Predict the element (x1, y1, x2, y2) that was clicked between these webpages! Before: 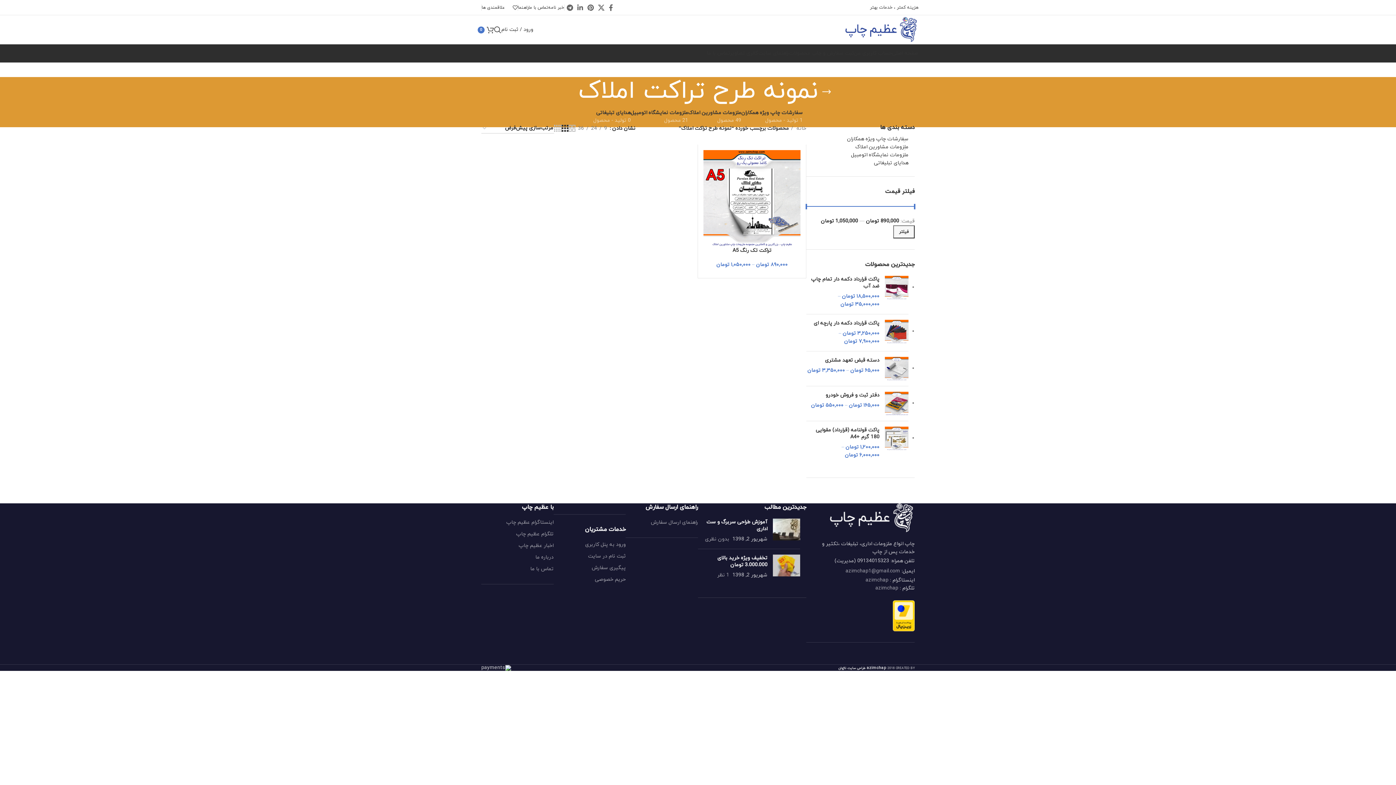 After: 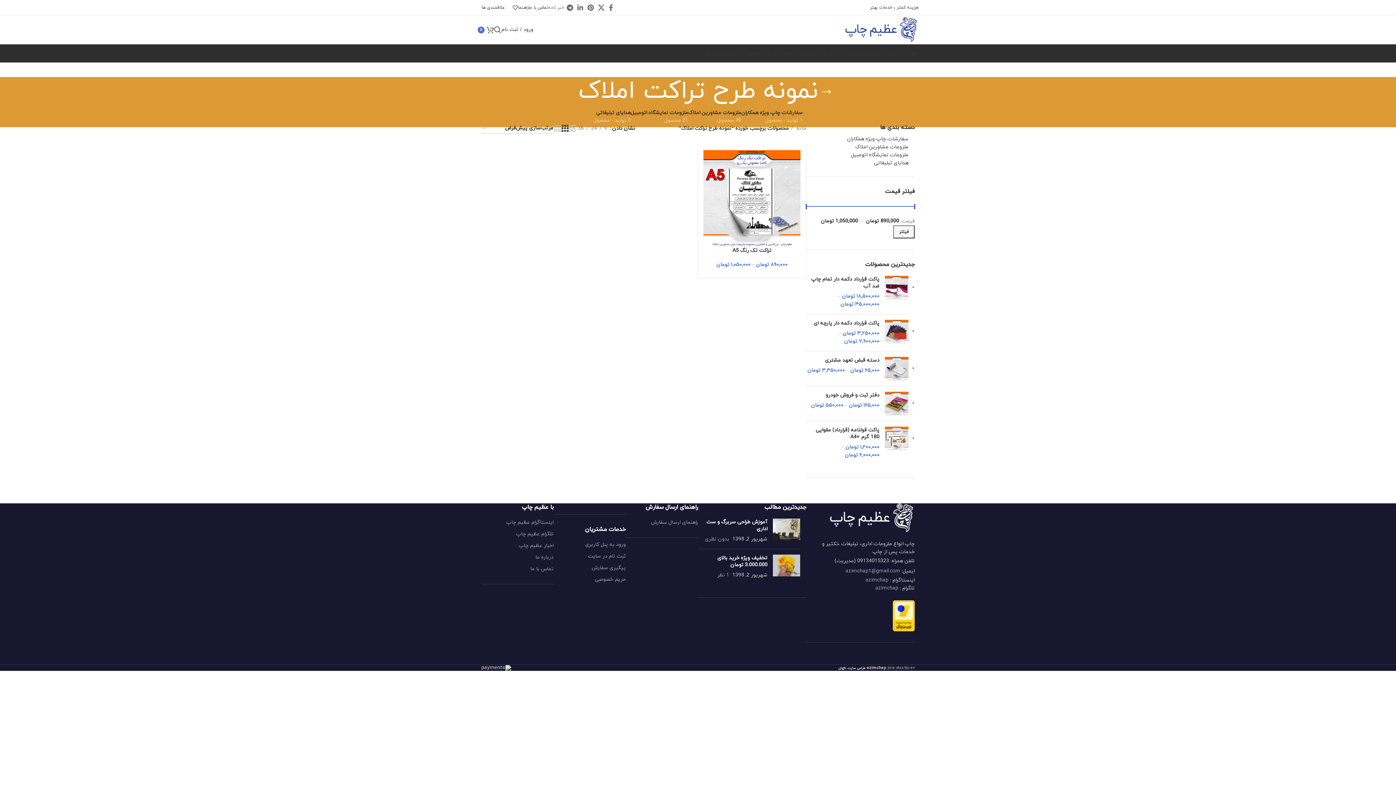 Action: label: خبر نامه bbox: (548, 0, 564, 14)